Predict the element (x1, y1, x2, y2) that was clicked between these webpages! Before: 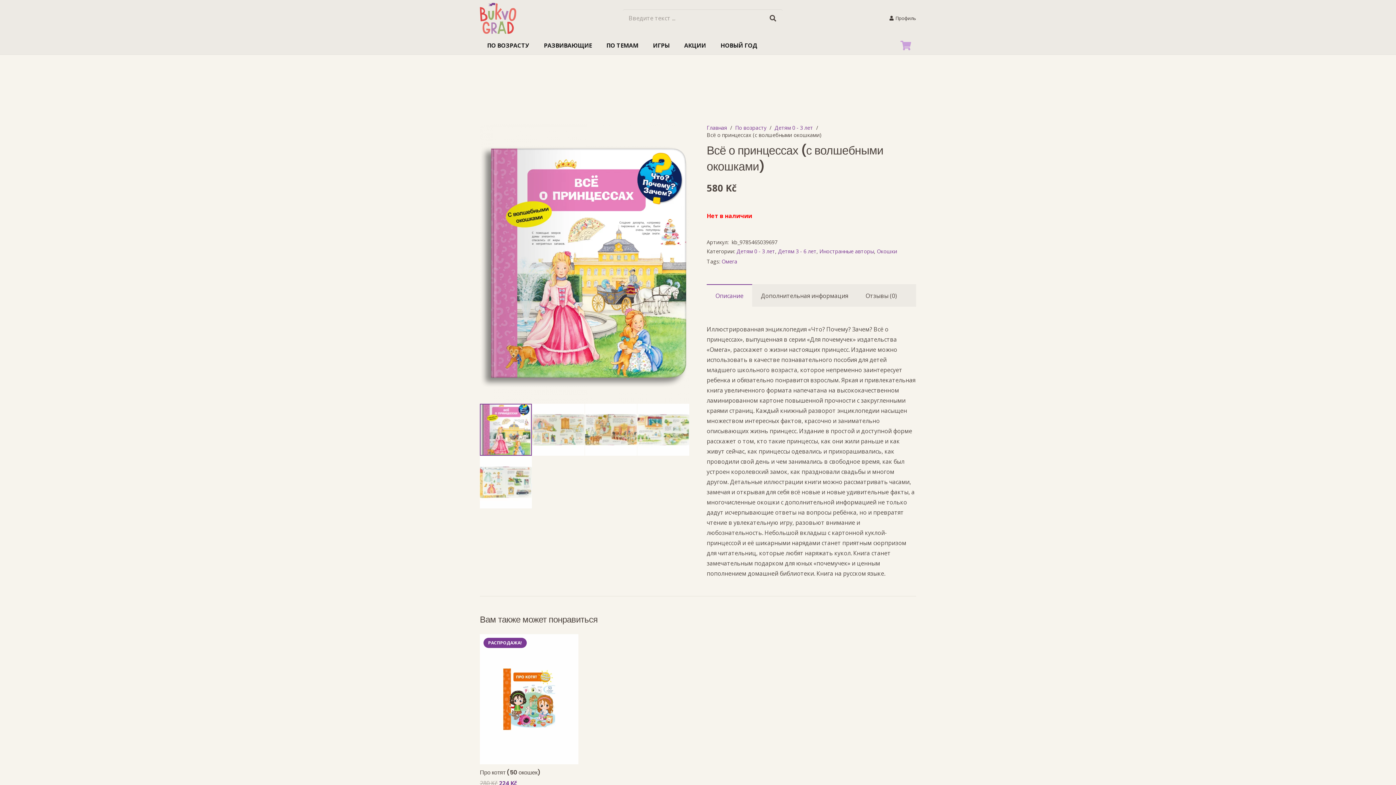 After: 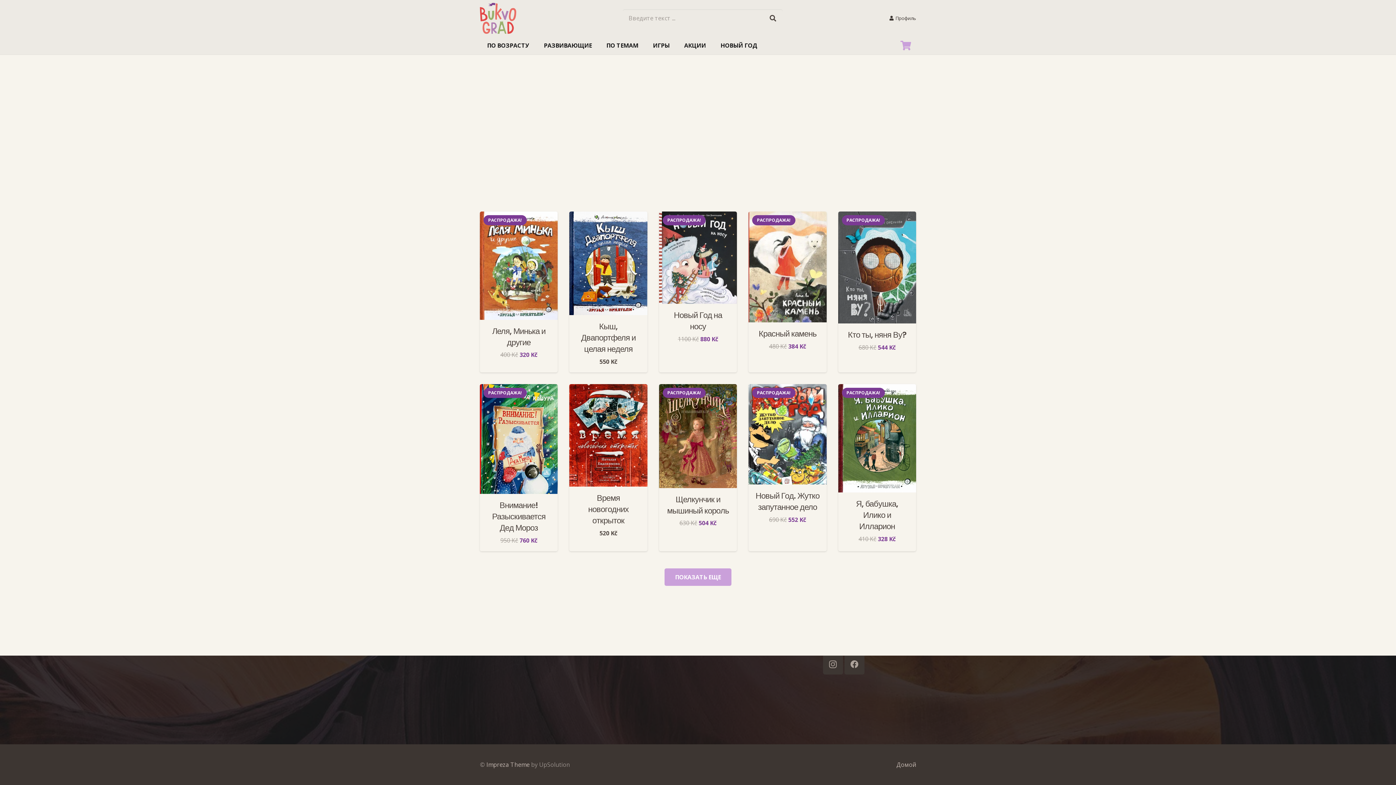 Action: label: Поиск bbox: (769, 11, 776, 24)